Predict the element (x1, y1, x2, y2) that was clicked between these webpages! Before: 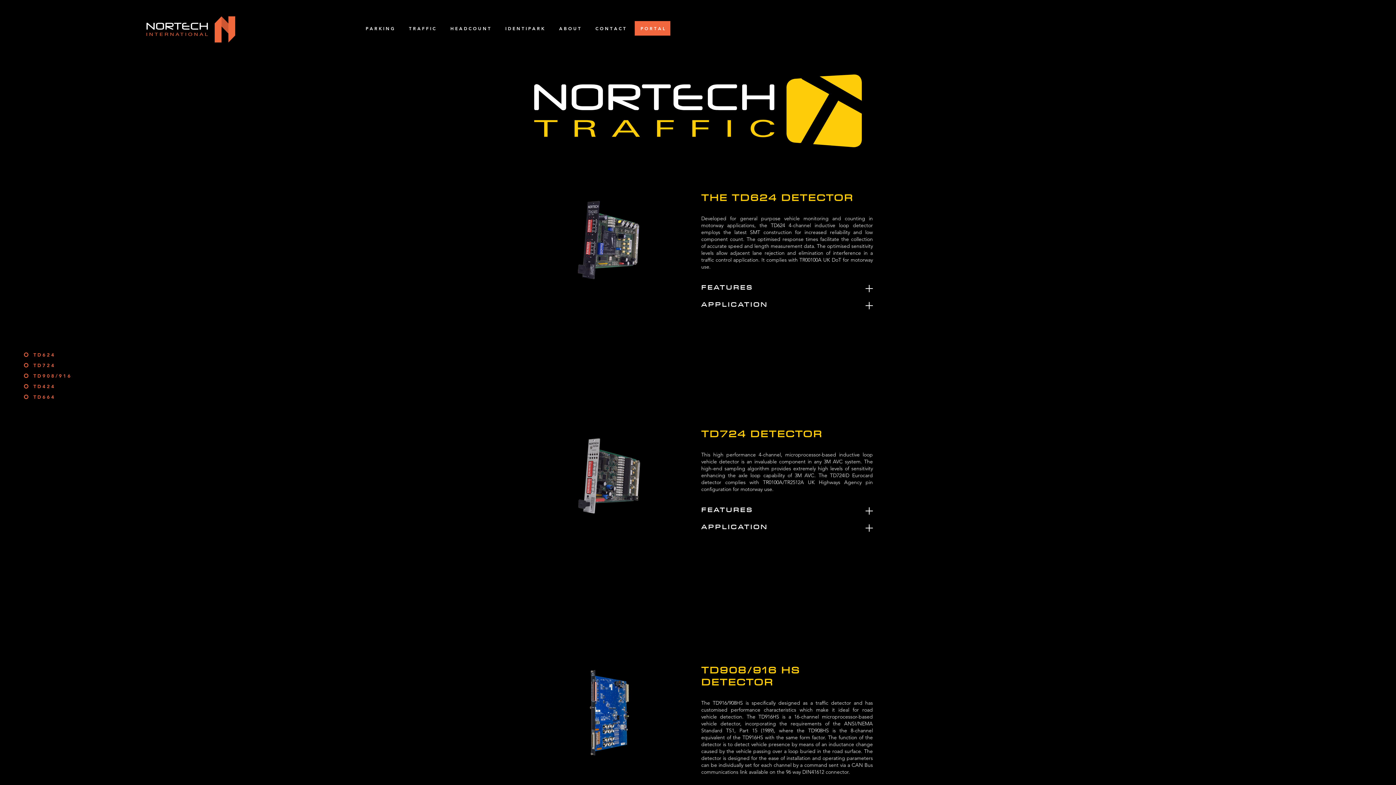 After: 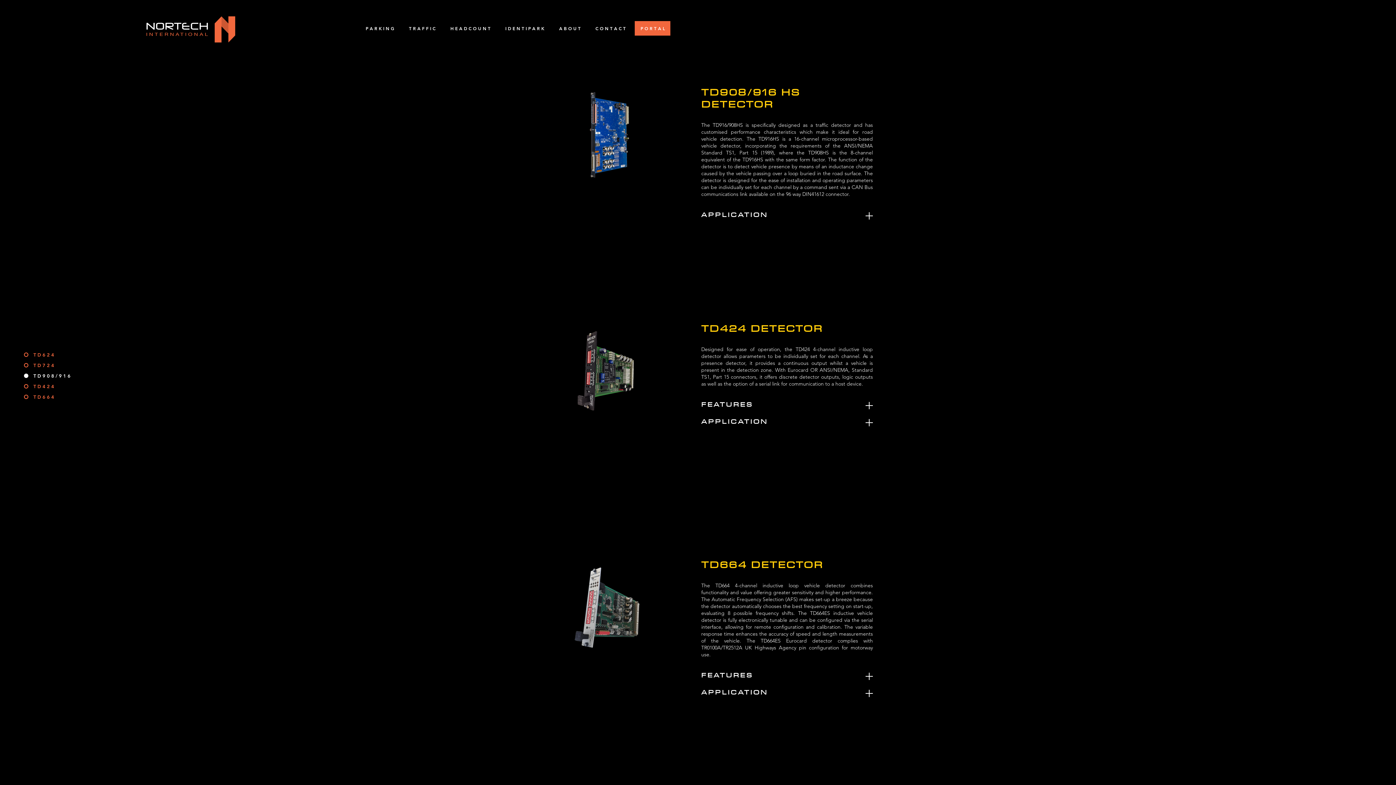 Action: label: T D 9 0 8 / 9 1 6 bbox: (24, 372, 65, 379)